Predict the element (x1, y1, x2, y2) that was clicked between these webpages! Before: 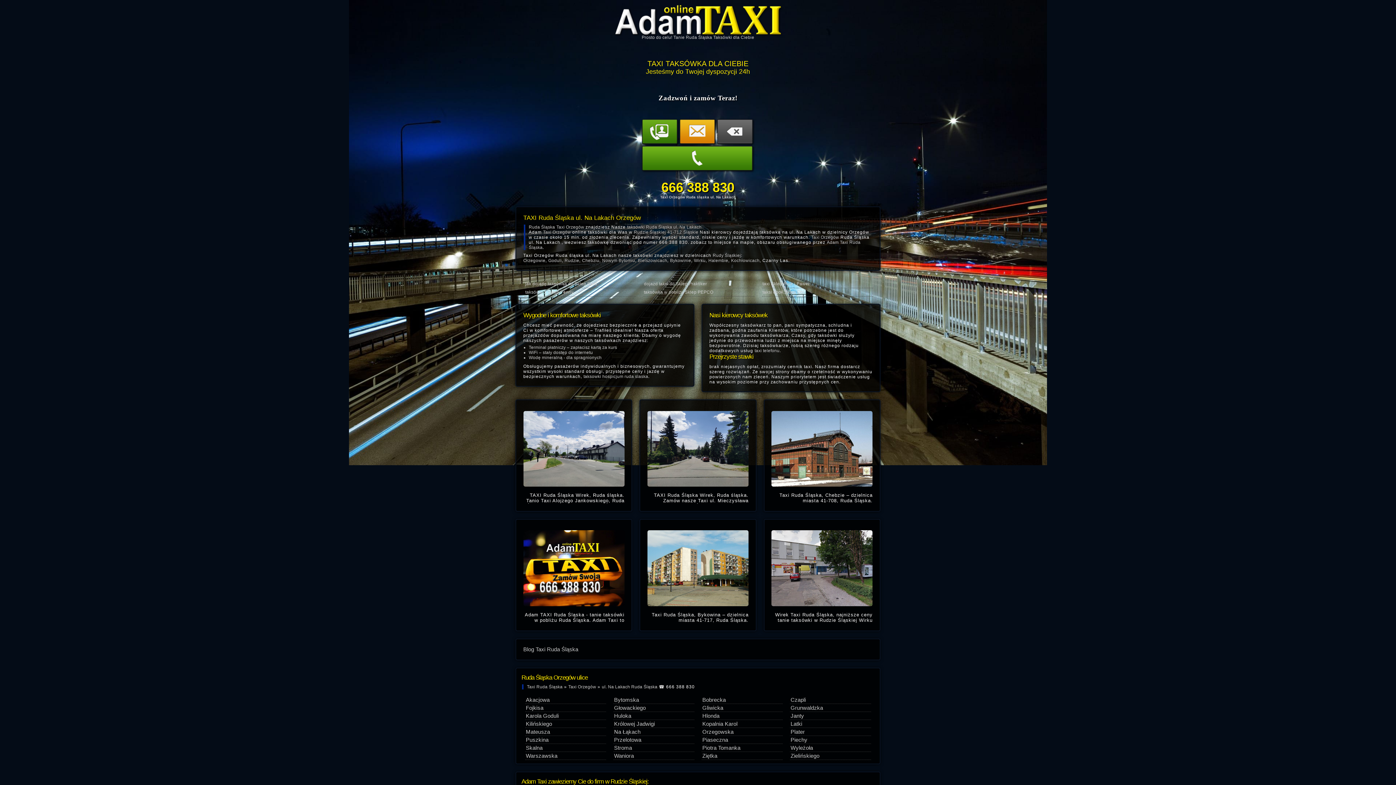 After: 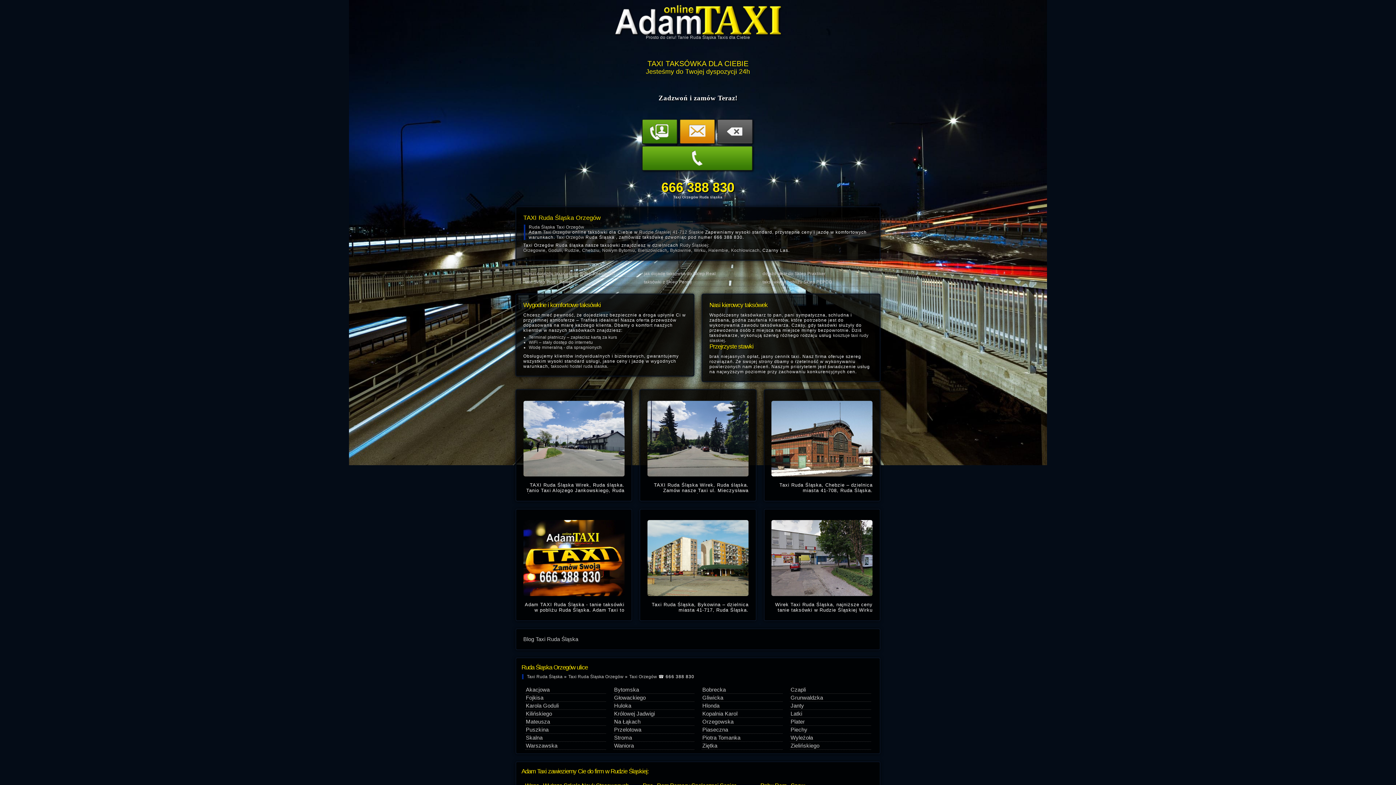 Action: bbox: (568, 684, 596, 689) label: Taxi Orzegów